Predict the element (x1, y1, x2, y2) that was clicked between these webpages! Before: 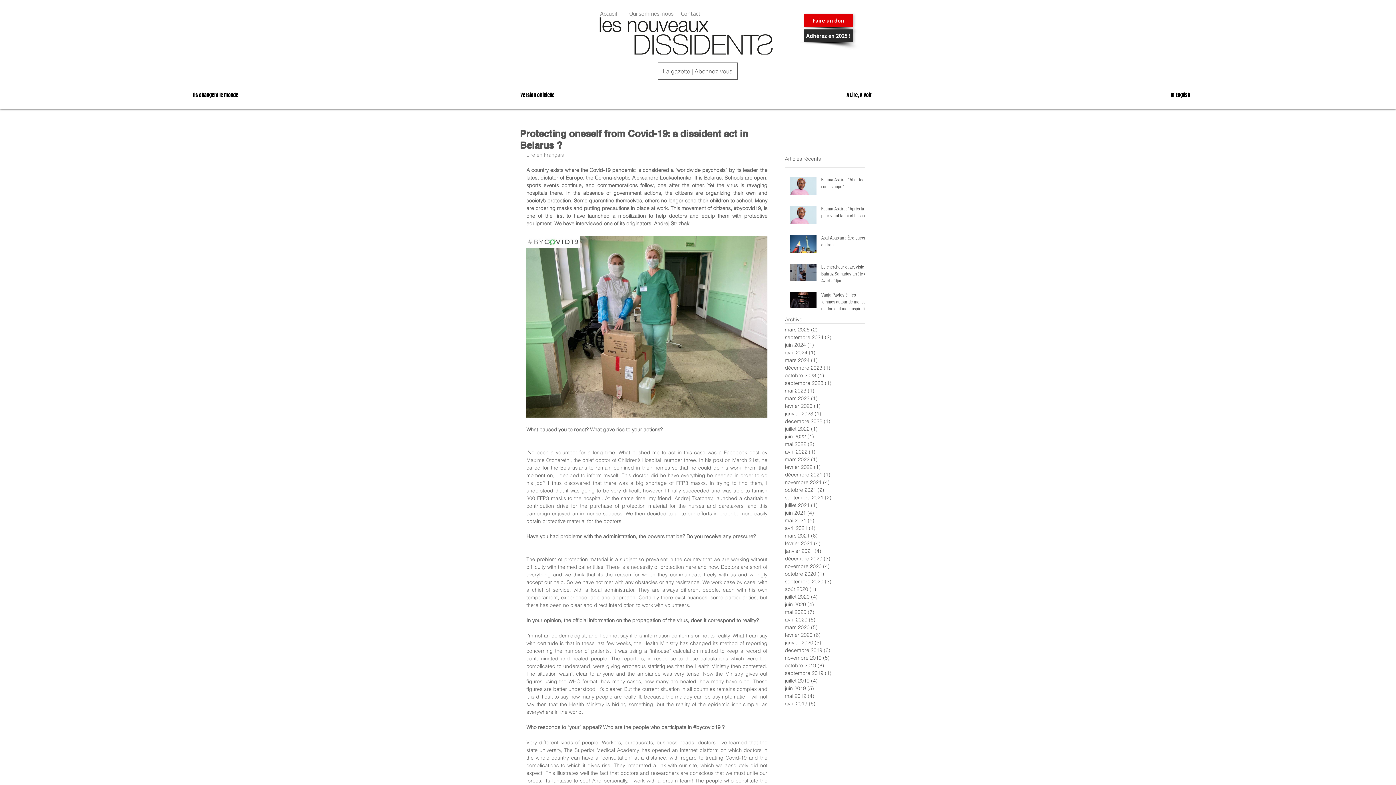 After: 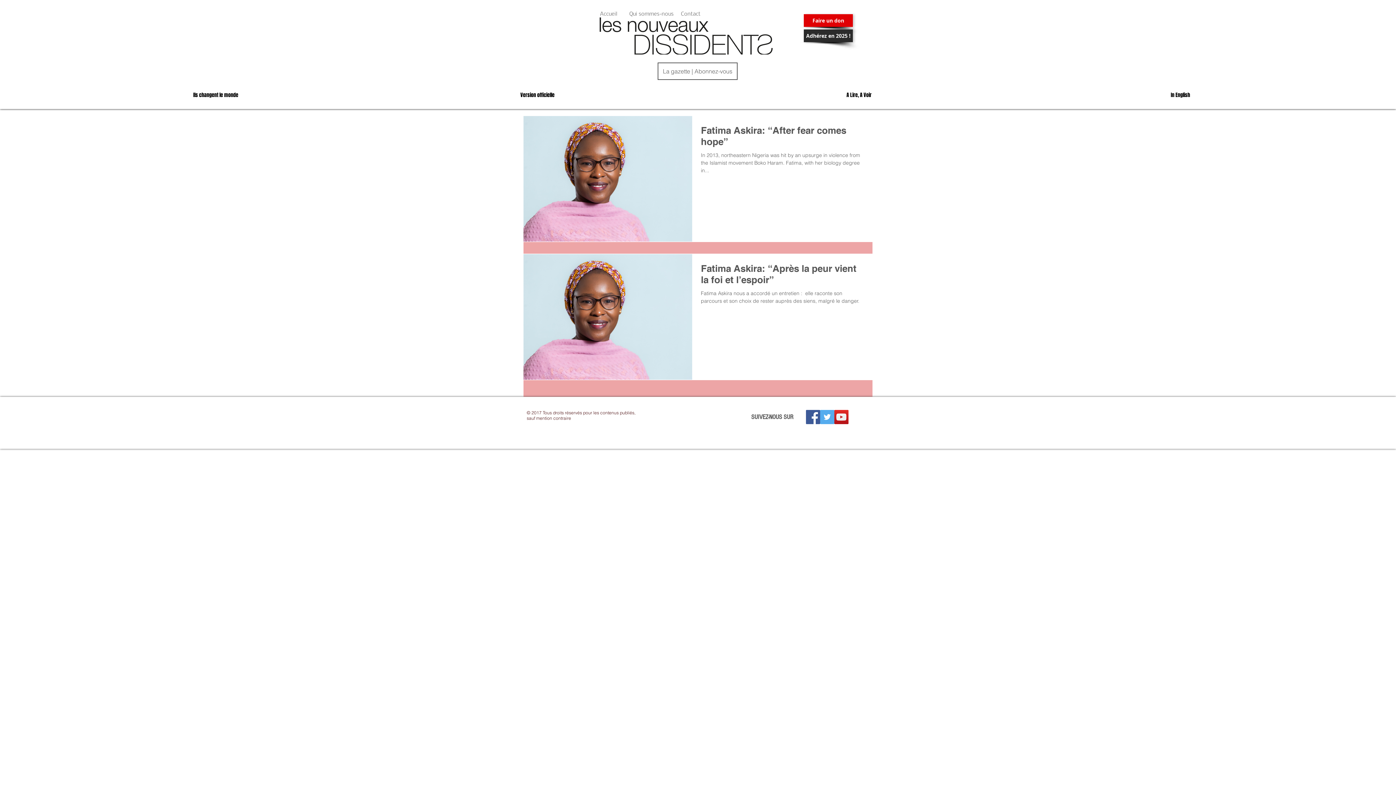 Action: bbox: (785, 326, 861, 333) label: mars 2025 (2)
2 posts